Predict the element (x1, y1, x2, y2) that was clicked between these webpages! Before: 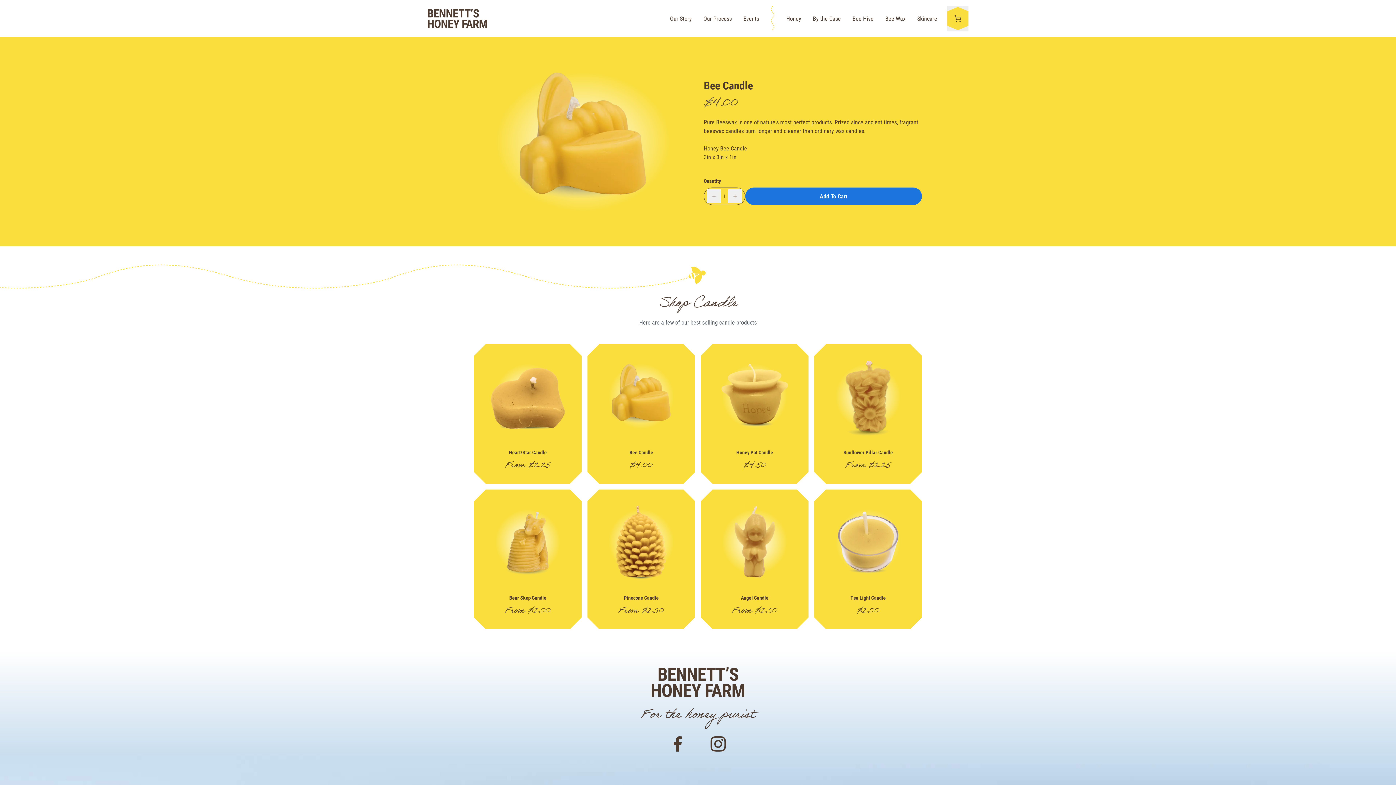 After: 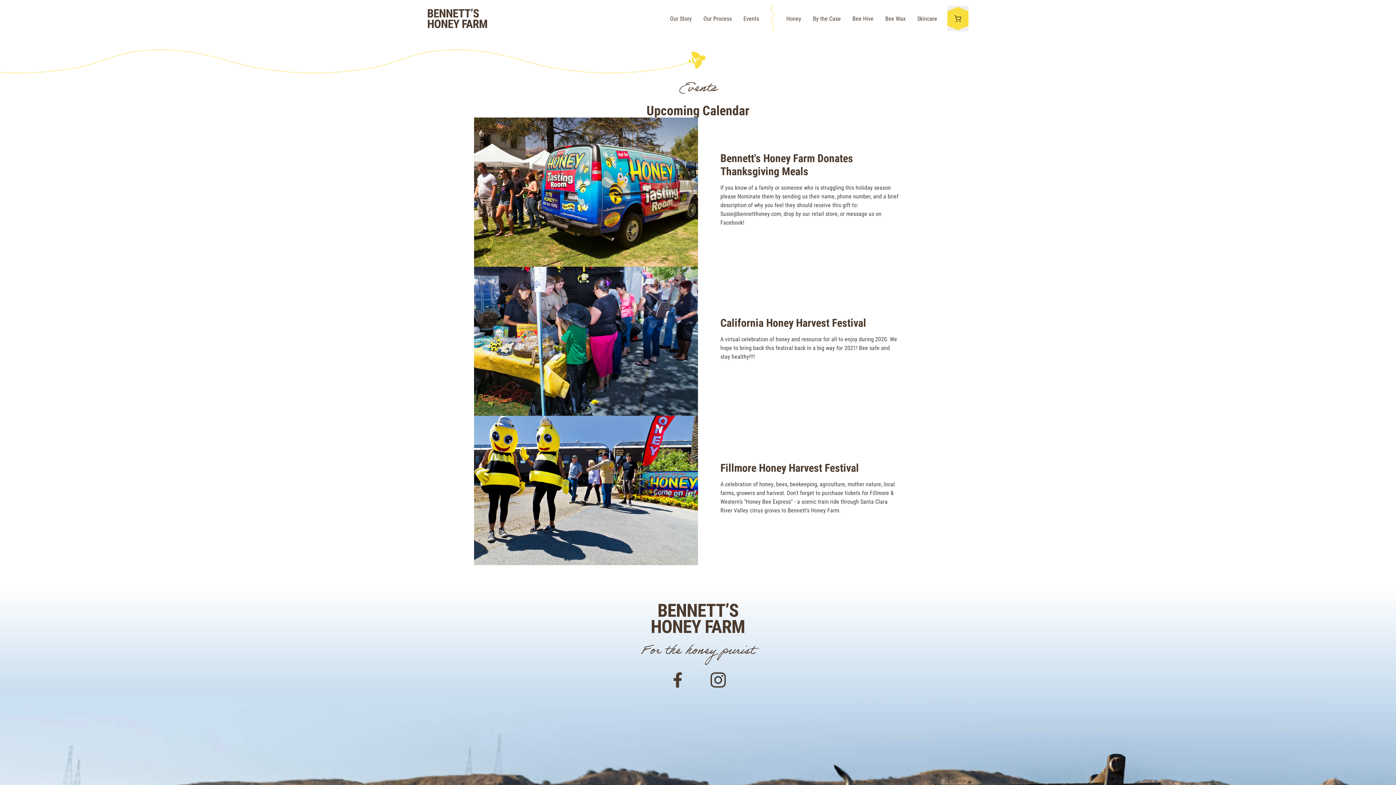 Action: label: Events bbox: (737, 2, 765, 33)